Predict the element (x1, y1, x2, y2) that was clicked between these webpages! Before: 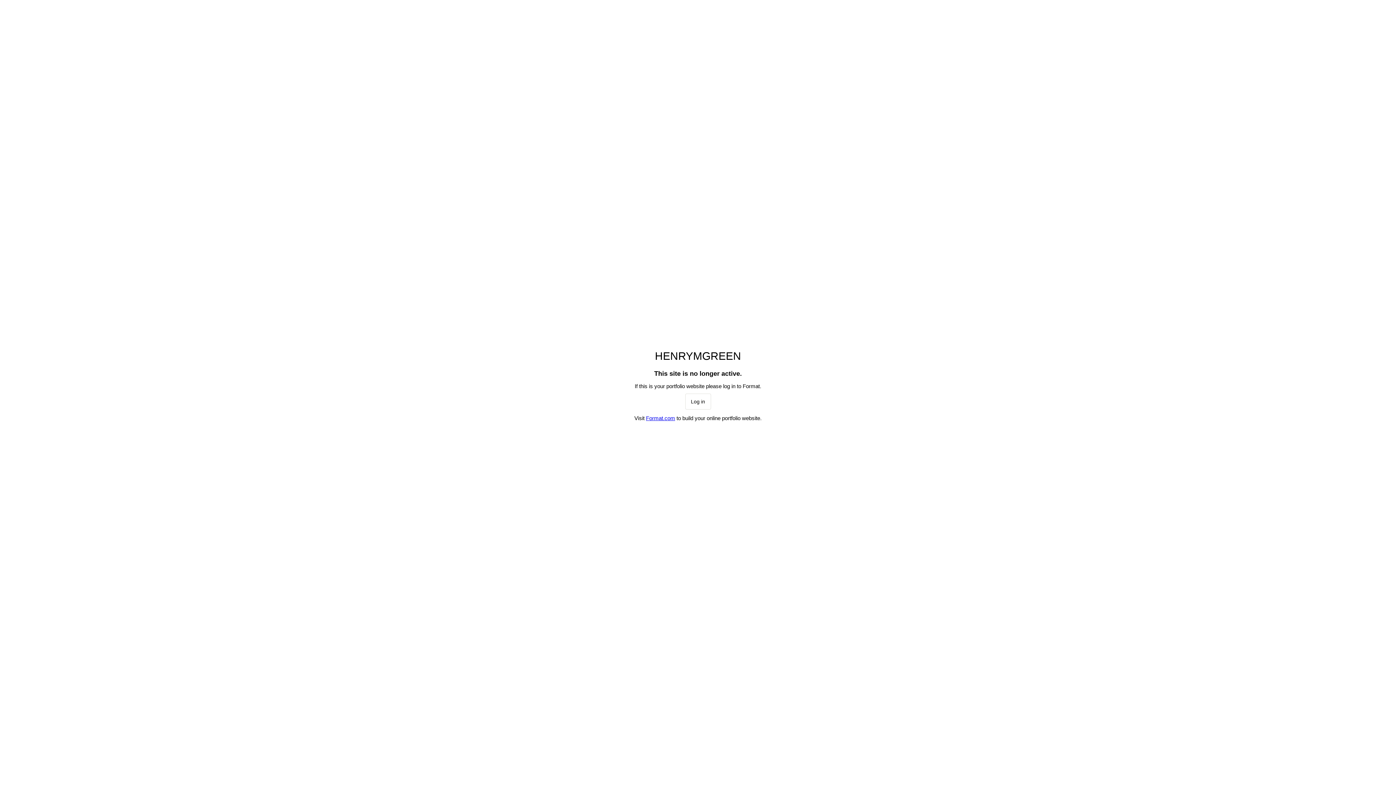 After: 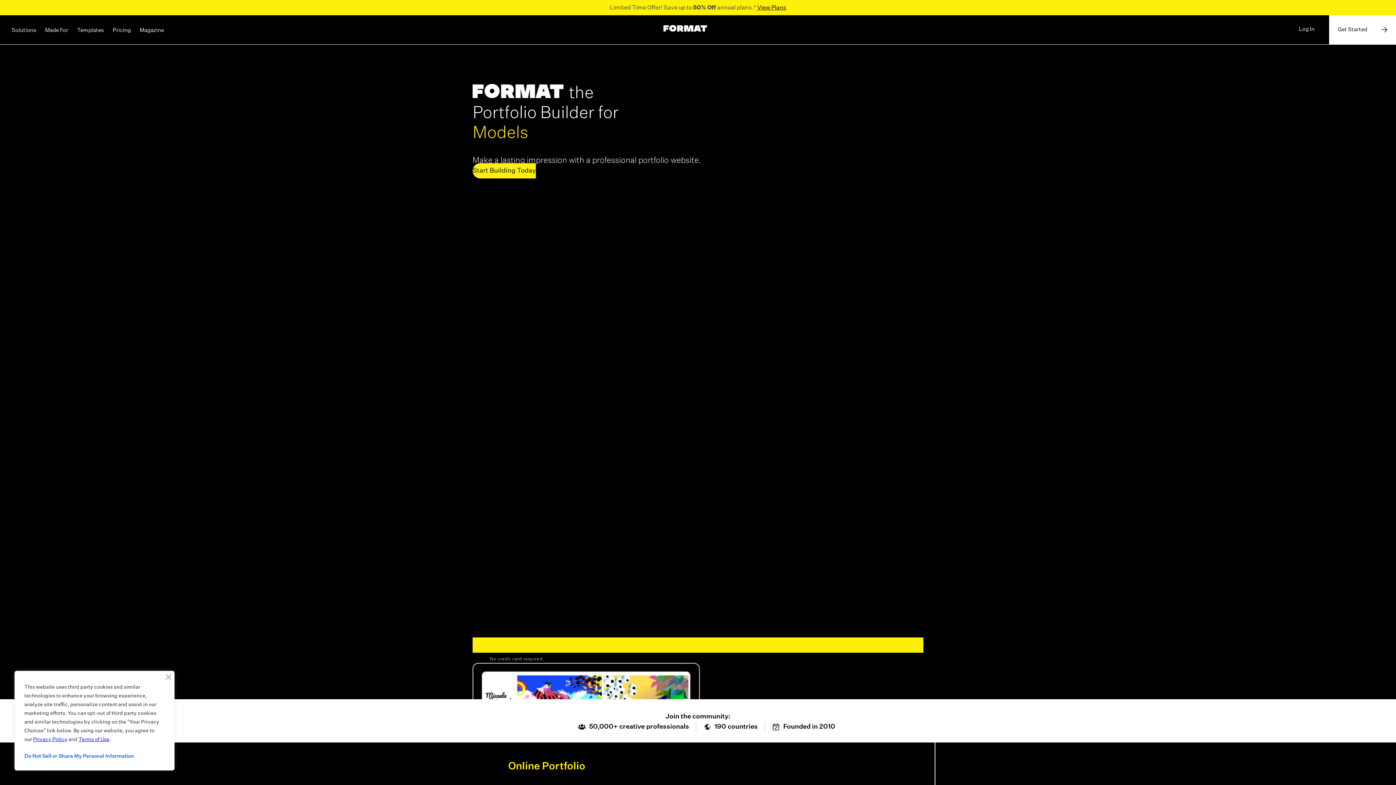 Action: bbox: (685, 393, 711, 409) label: Log in